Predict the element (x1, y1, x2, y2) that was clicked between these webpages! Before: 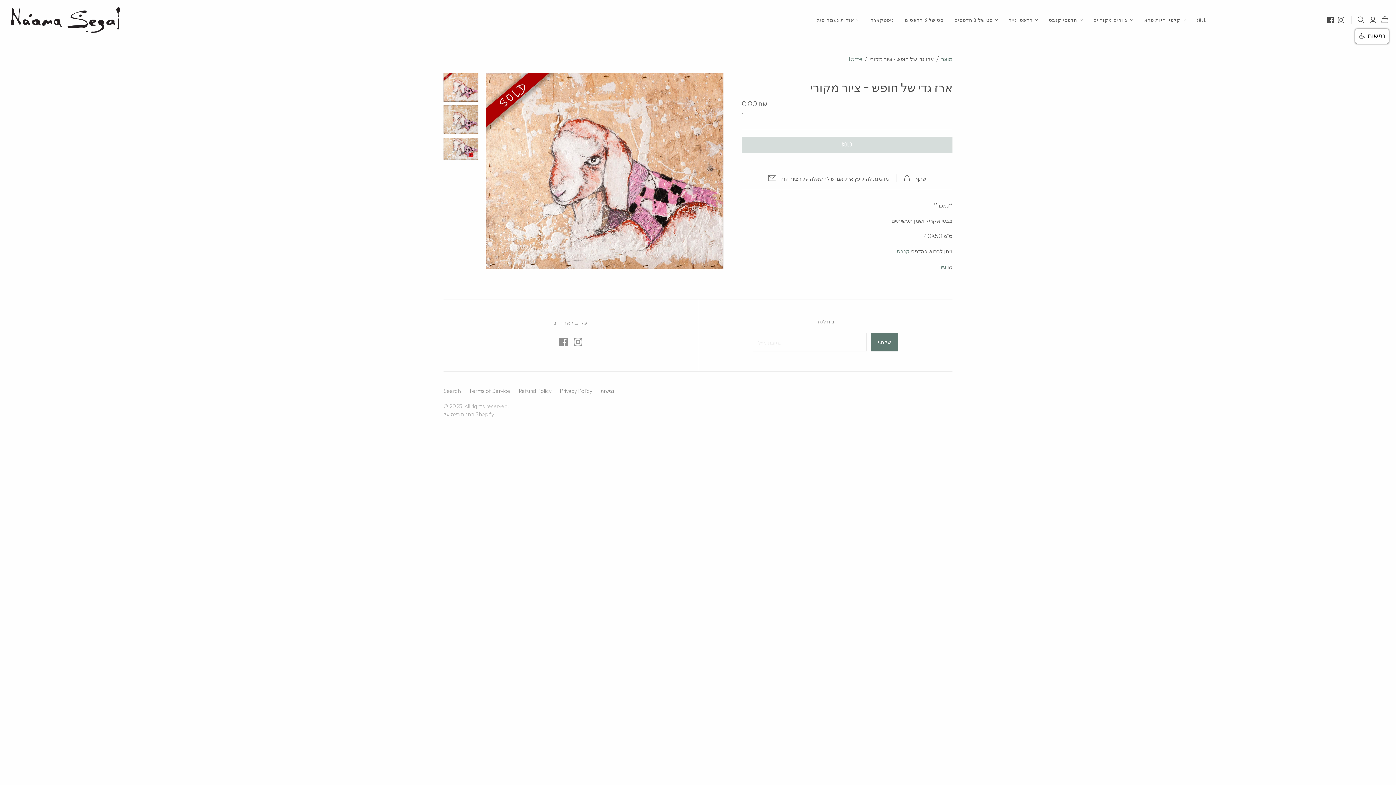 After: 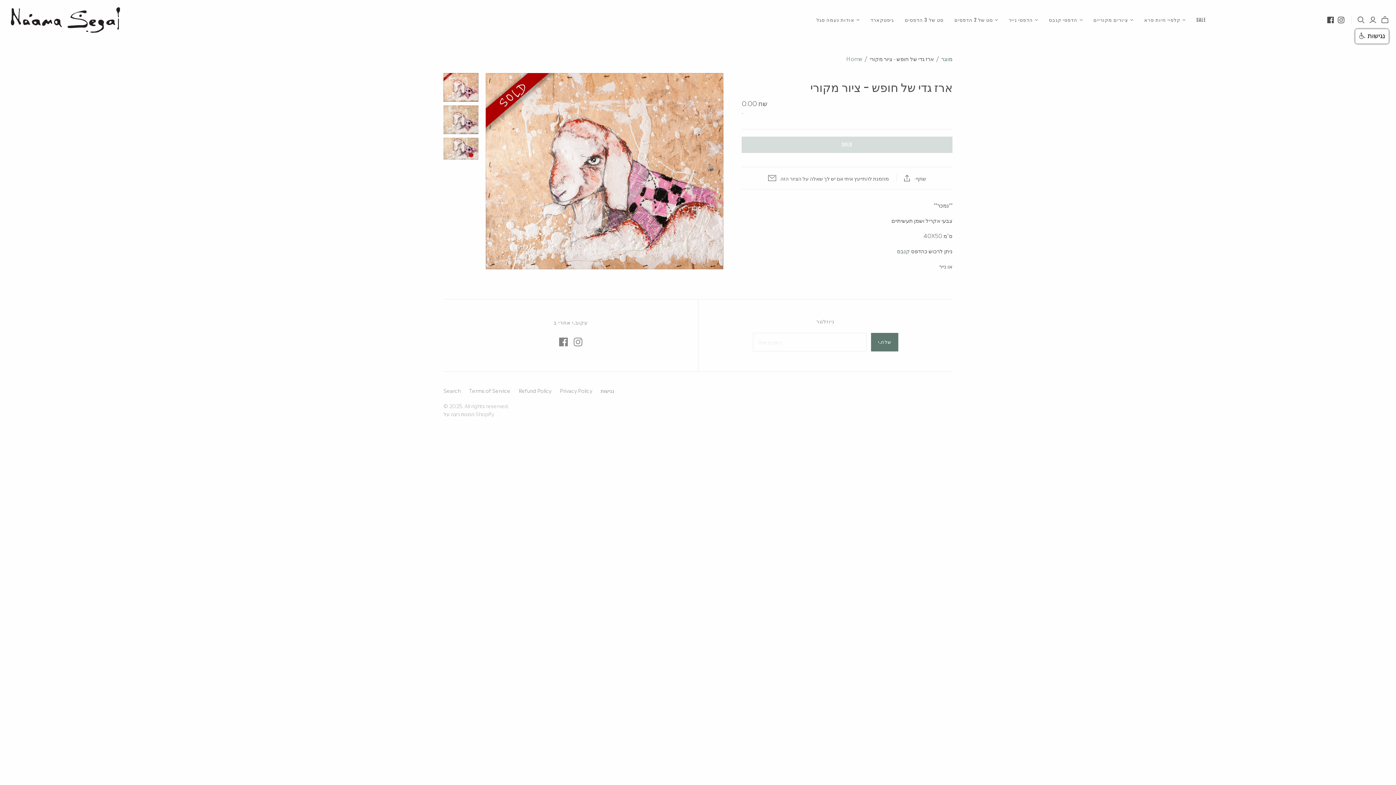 Action: bbox: (559, 337, 568, 346)